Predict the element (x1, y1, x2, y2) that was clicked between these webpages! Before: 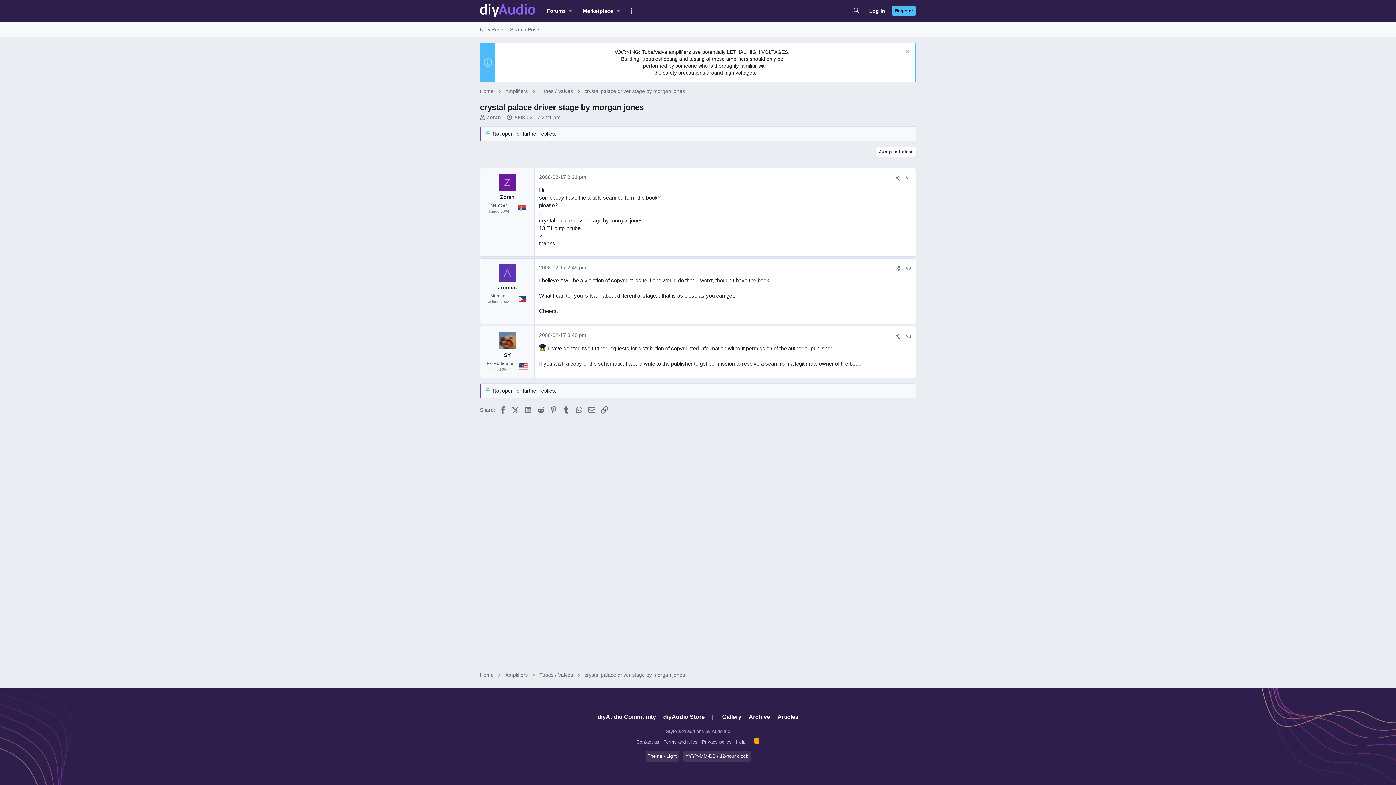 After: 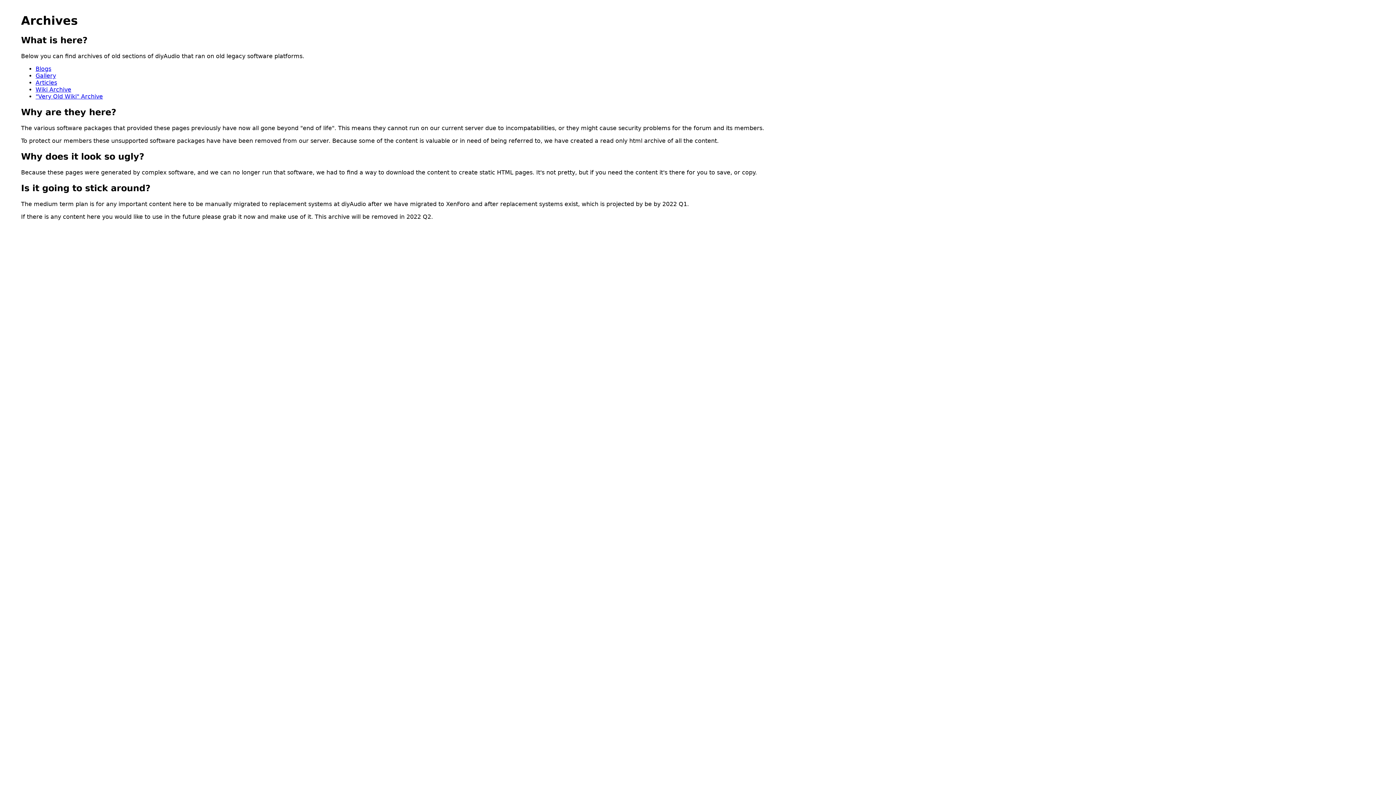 Action: bbox: (745, 709, 774, 725) label: Archive